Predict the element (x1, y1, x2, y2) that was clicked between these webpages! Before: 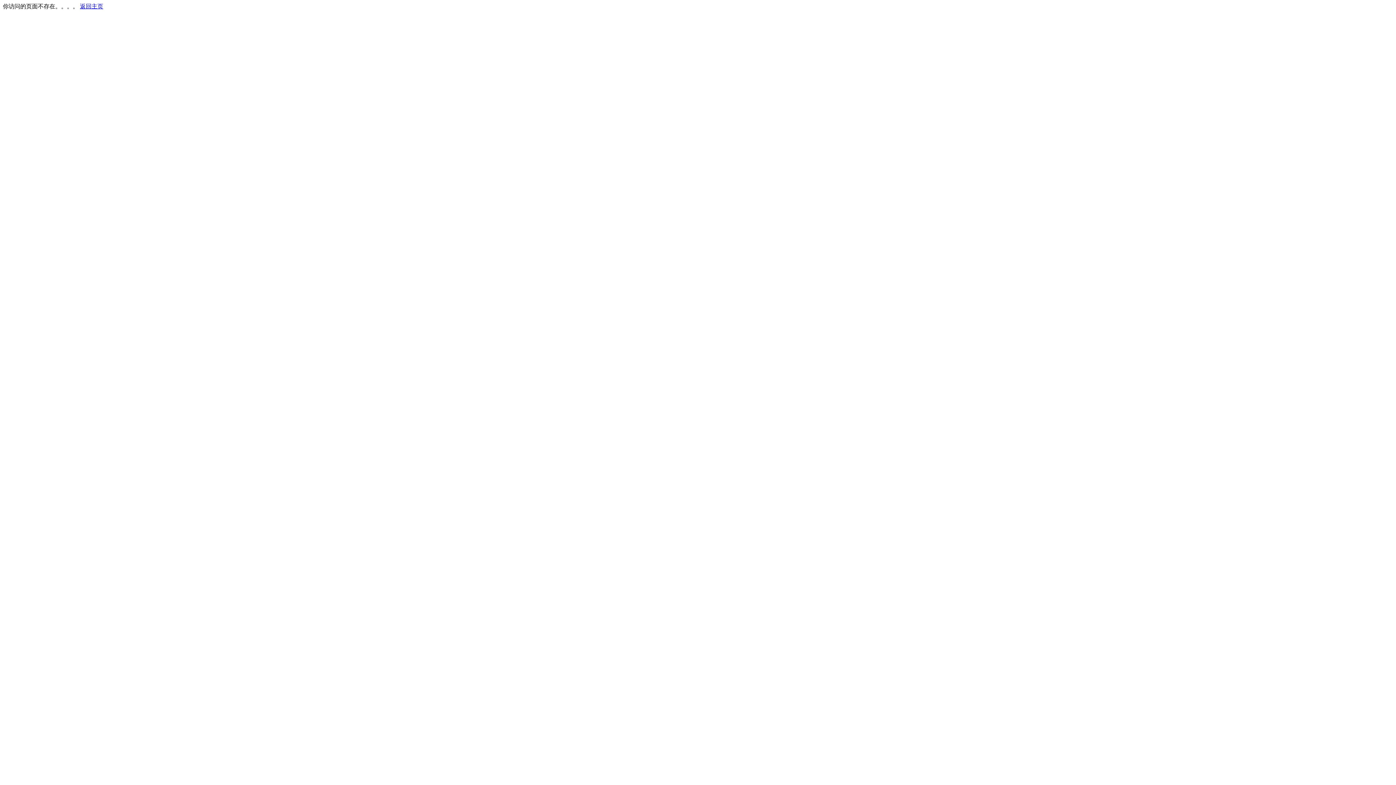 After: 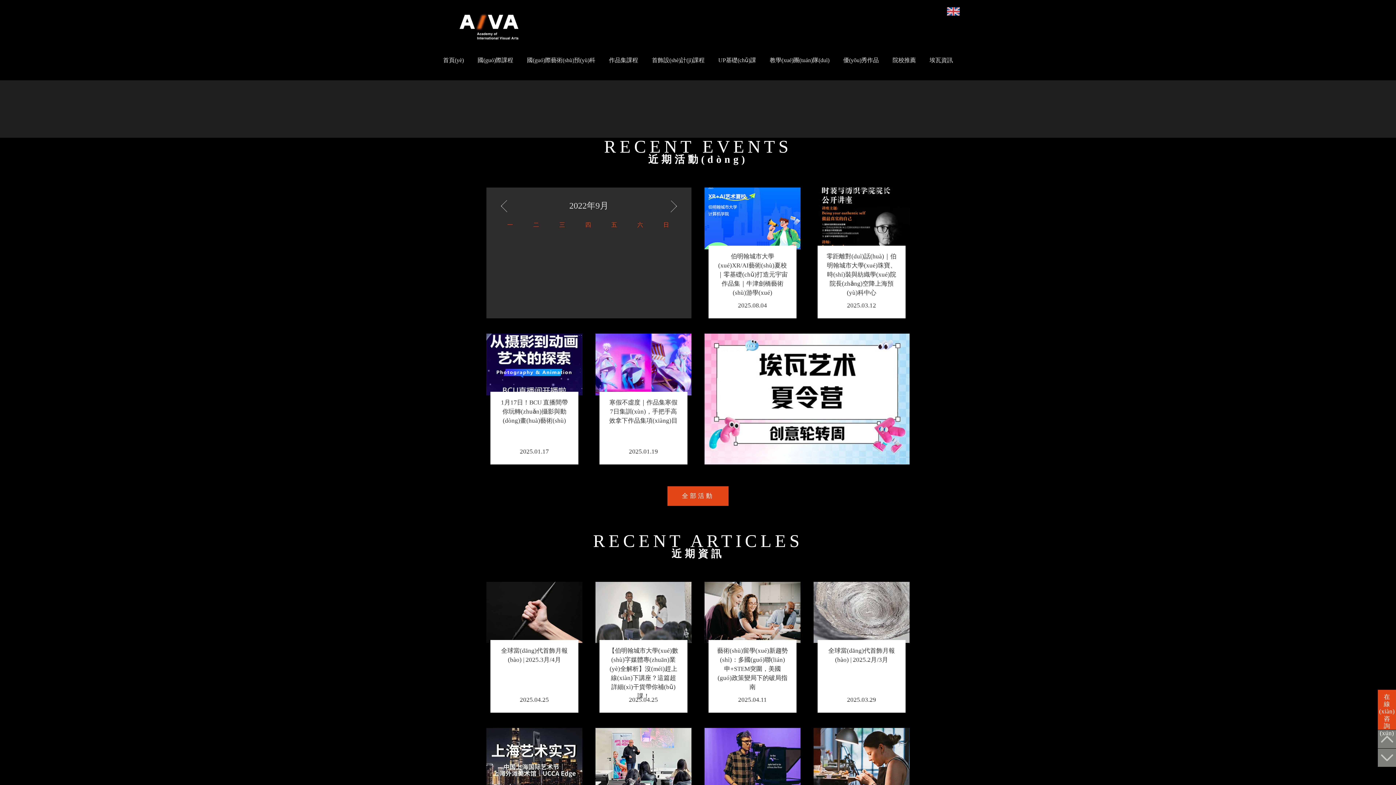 Action: label: 返回主页 bbox: (80, 3, 103, 9)